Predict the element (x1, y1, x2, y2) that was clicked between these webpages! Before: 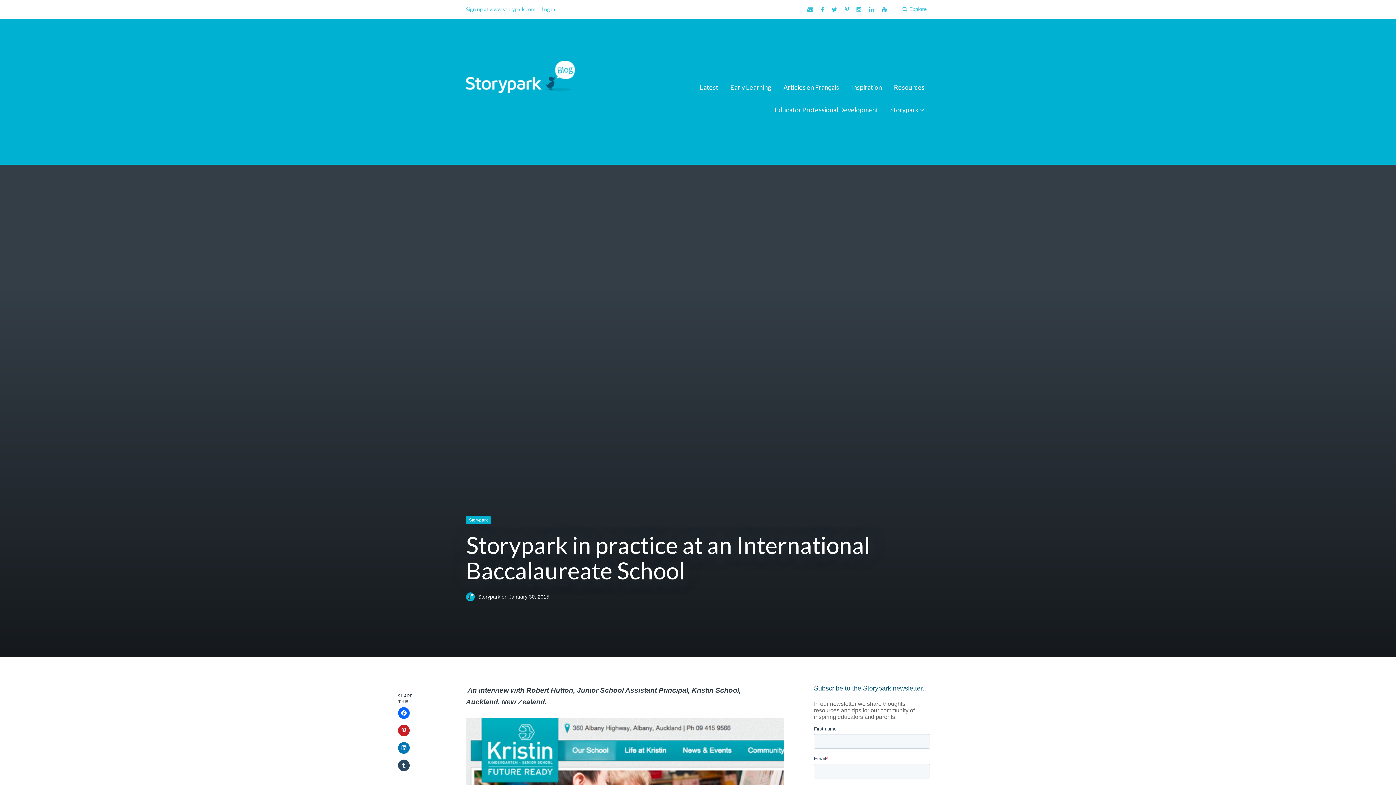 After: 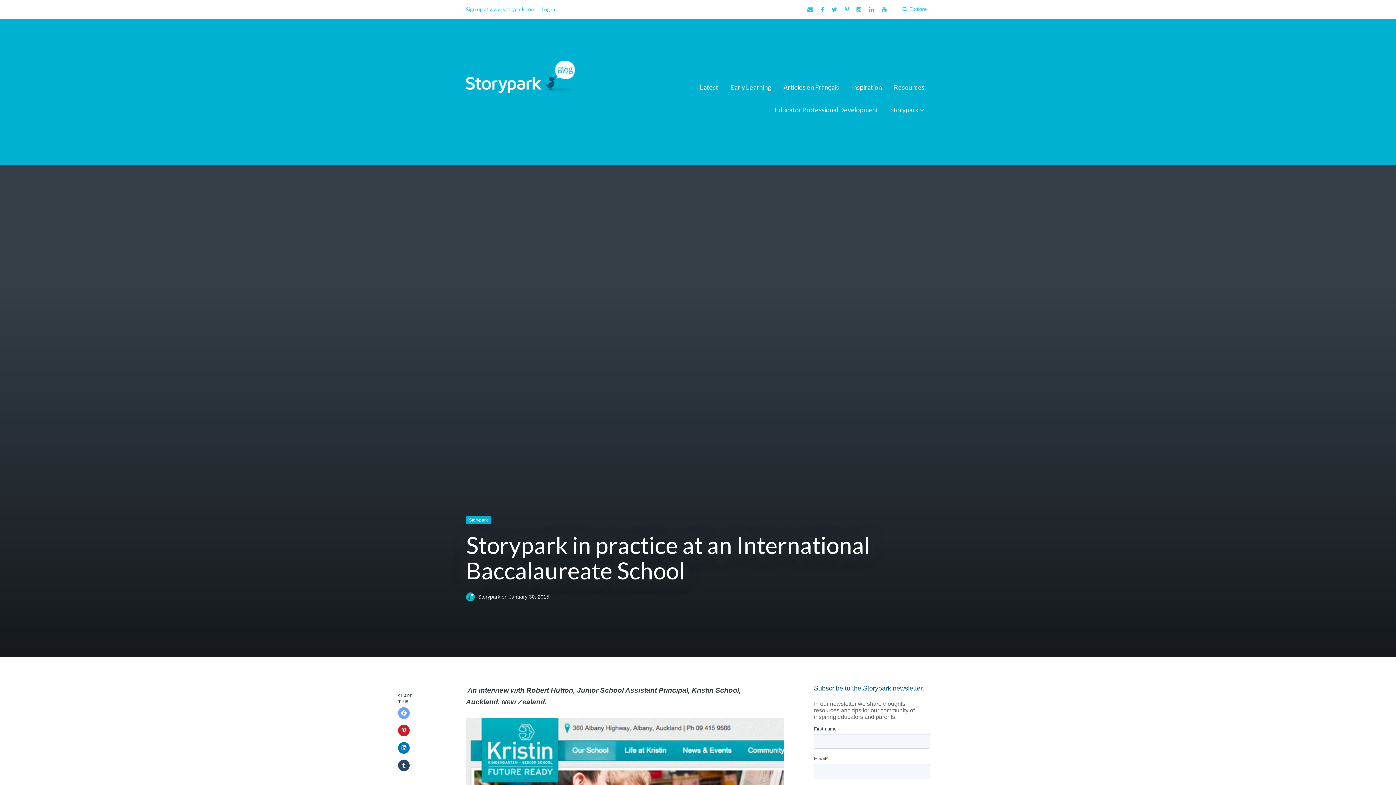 Action: bbox: (398, 707, 409, 719)